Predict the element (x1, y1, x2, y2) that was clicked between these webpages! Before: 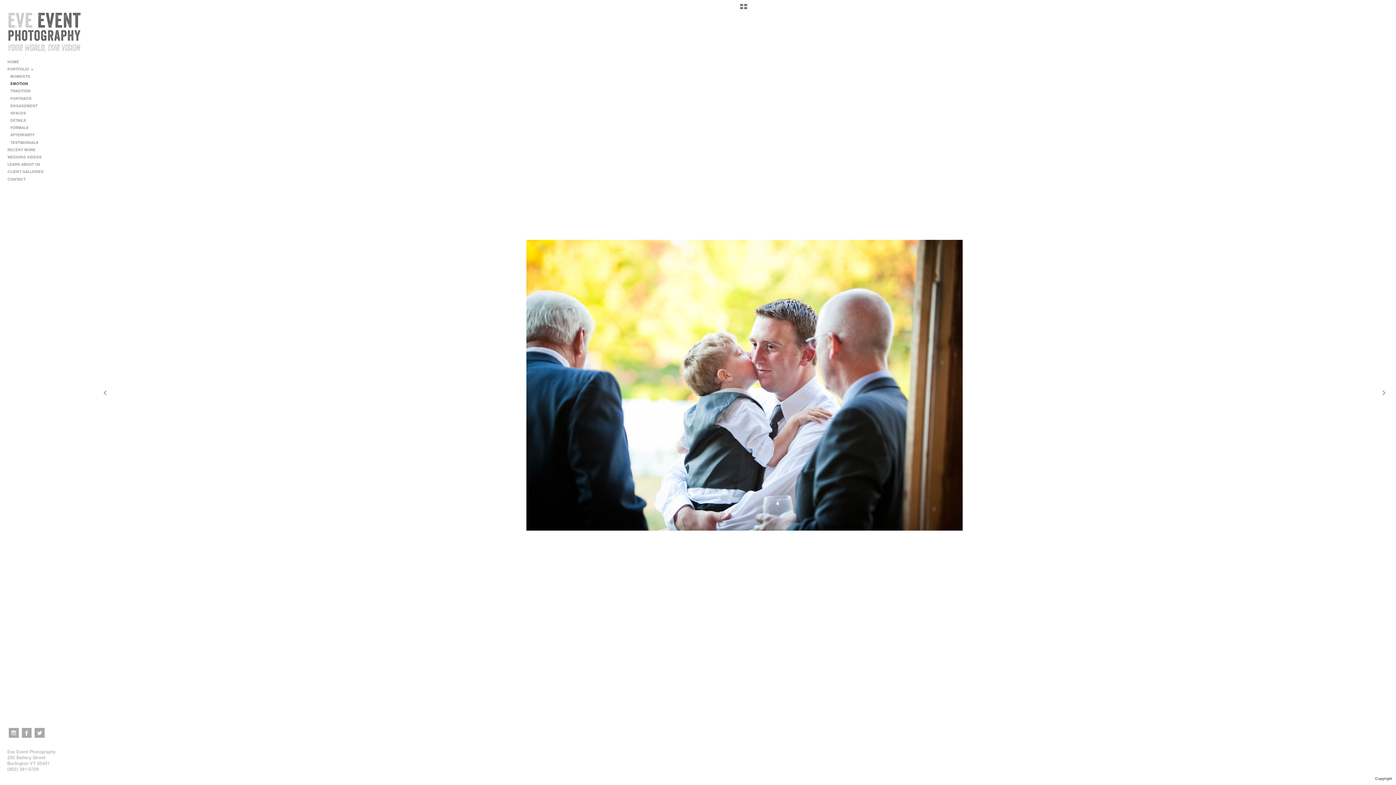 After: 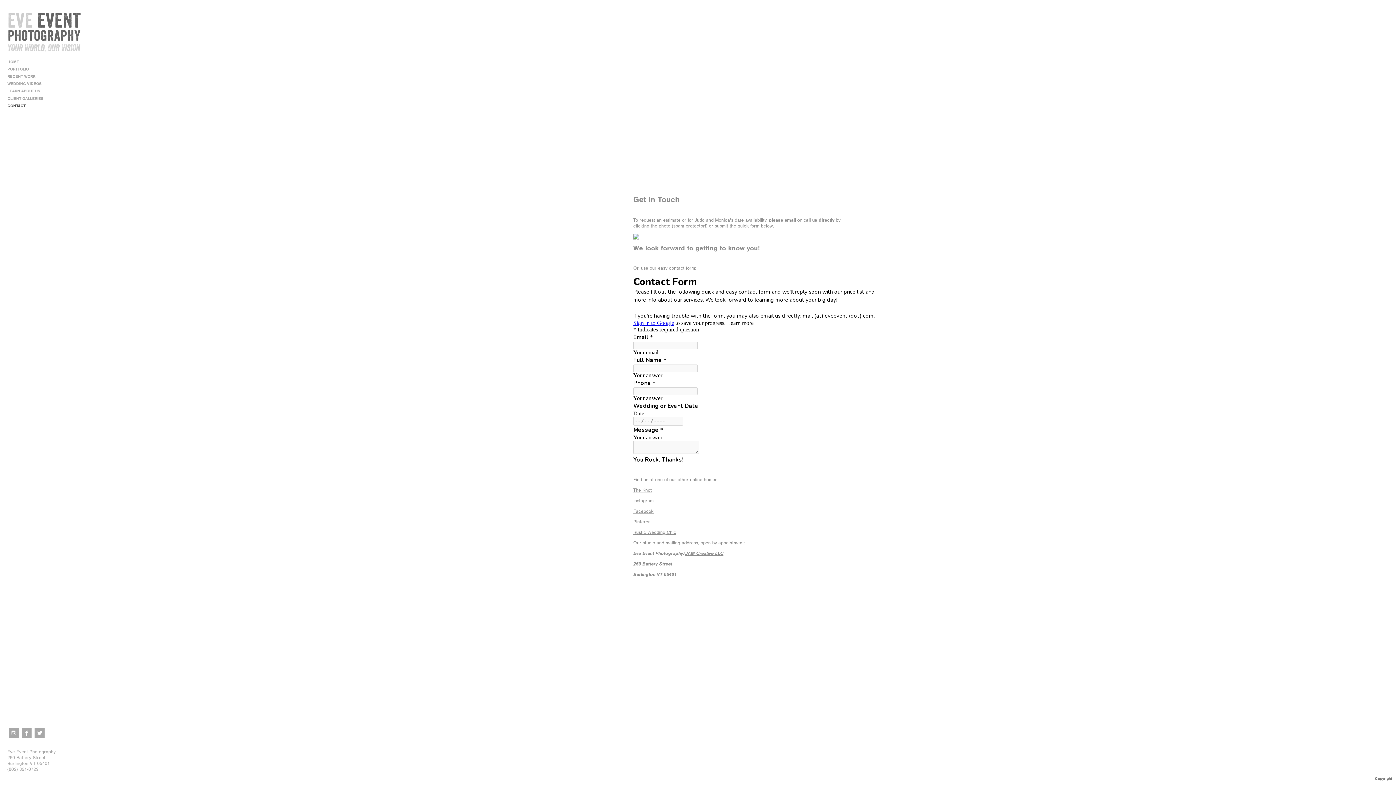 Action: label: CONTACT bbox: (5, 175, 86, 182)